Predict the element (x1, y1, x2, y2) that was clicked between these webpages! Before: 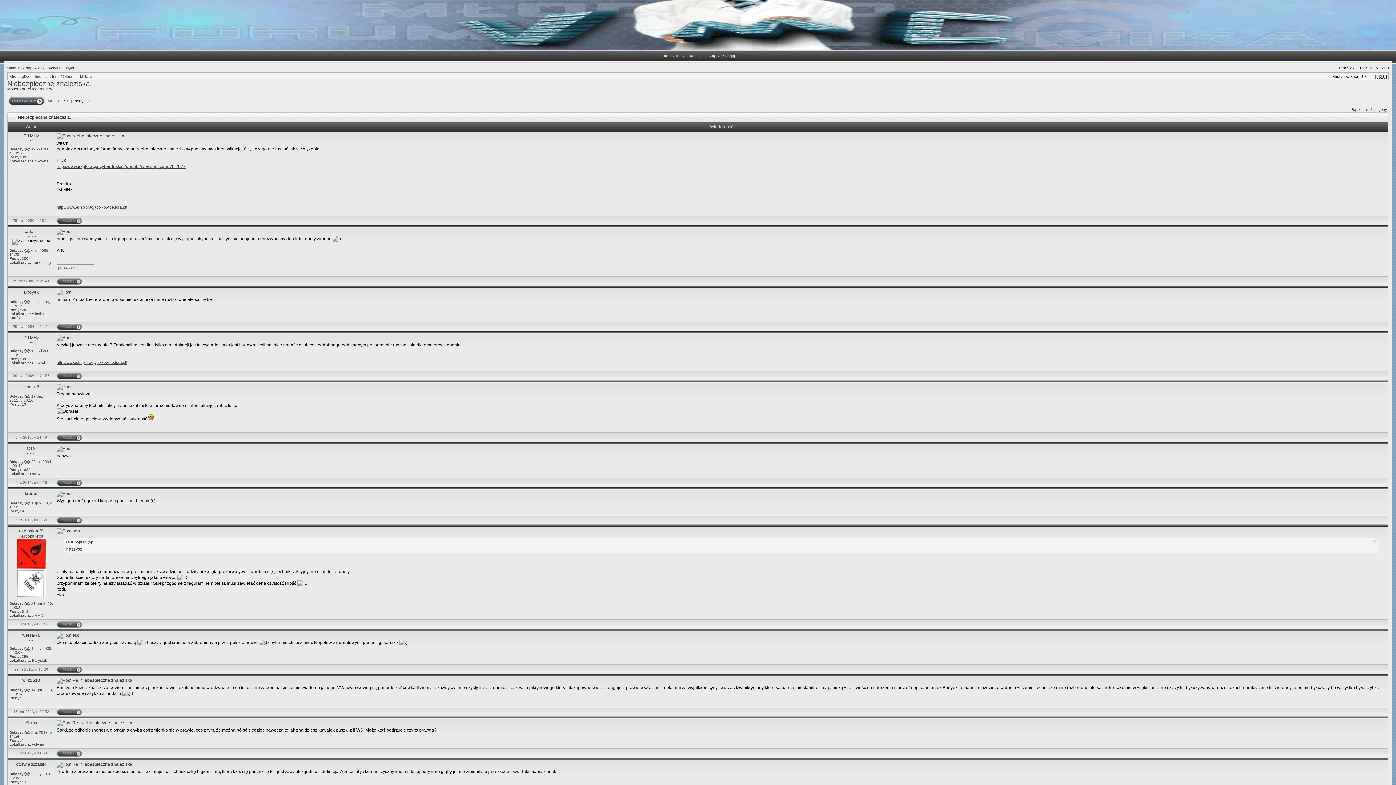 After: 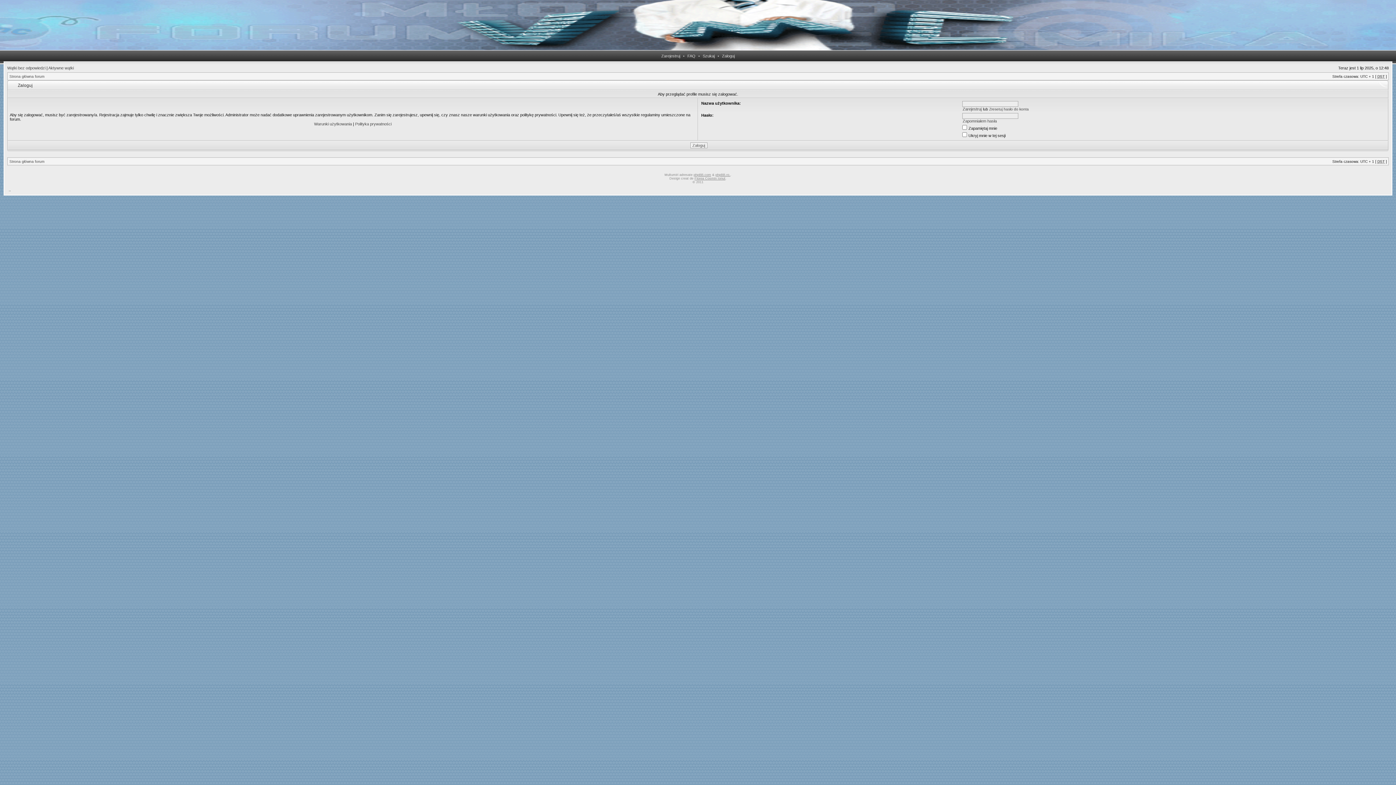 Action: bbox: (56, 376, 82, 380)